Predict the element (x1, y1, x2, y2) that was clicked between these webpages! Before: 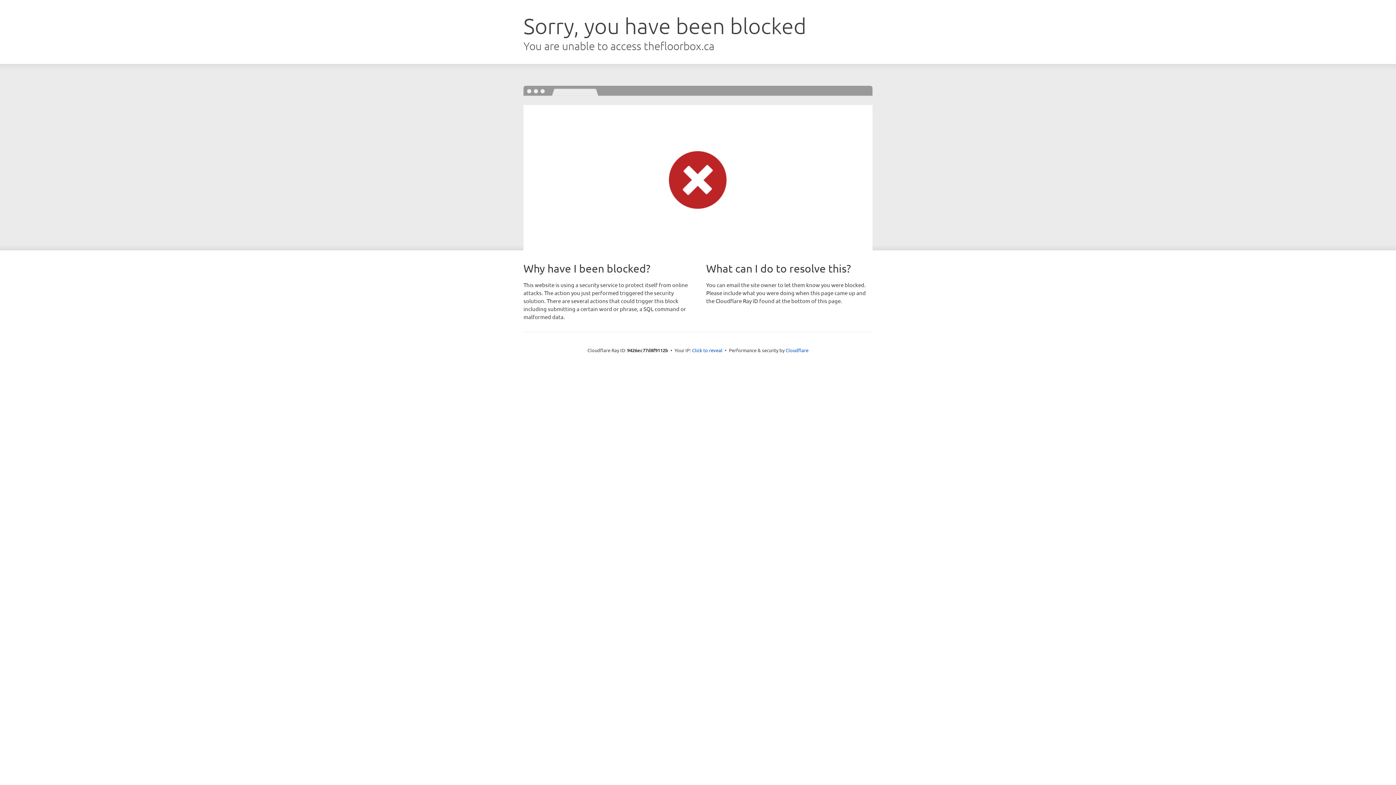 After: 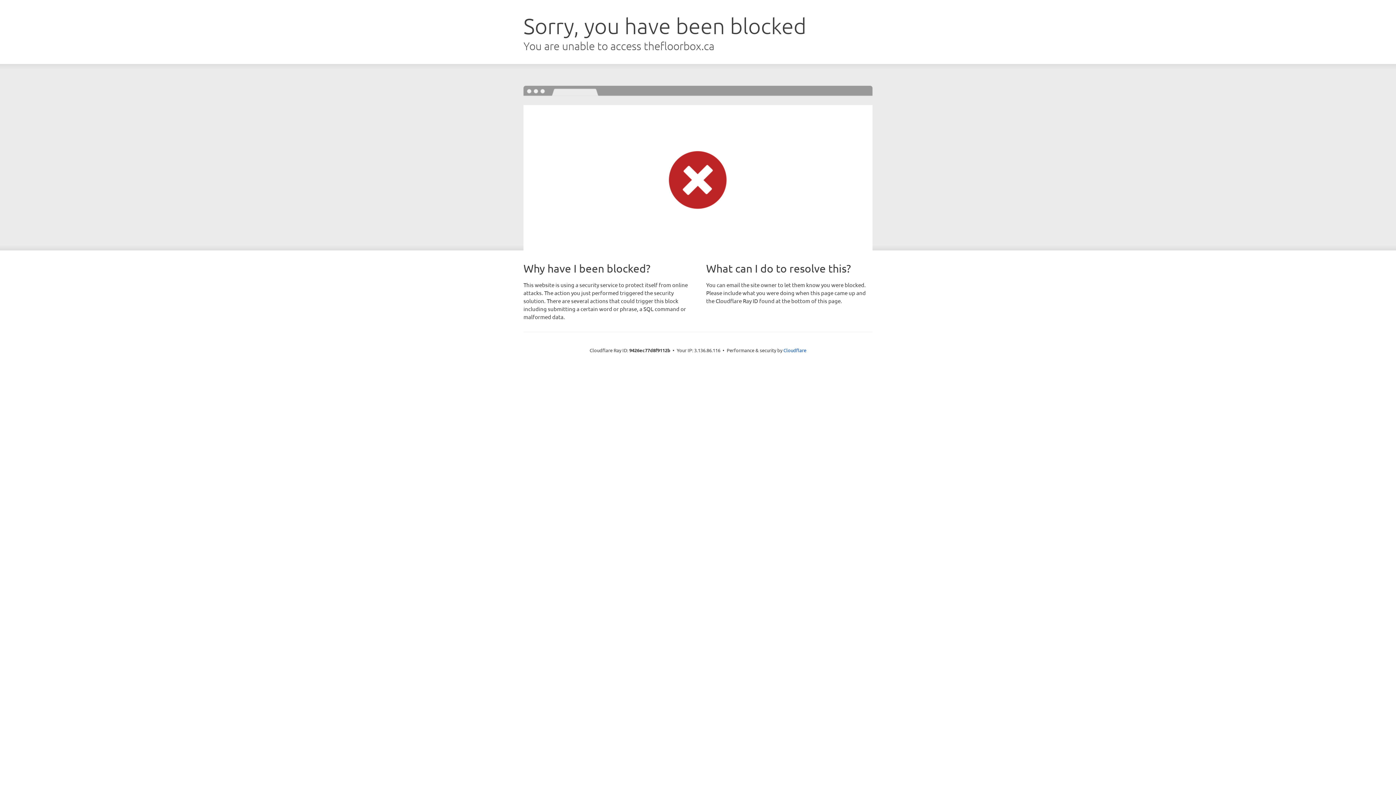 Action: label: Click to reveal bbox: (692, 346, 722, 353)